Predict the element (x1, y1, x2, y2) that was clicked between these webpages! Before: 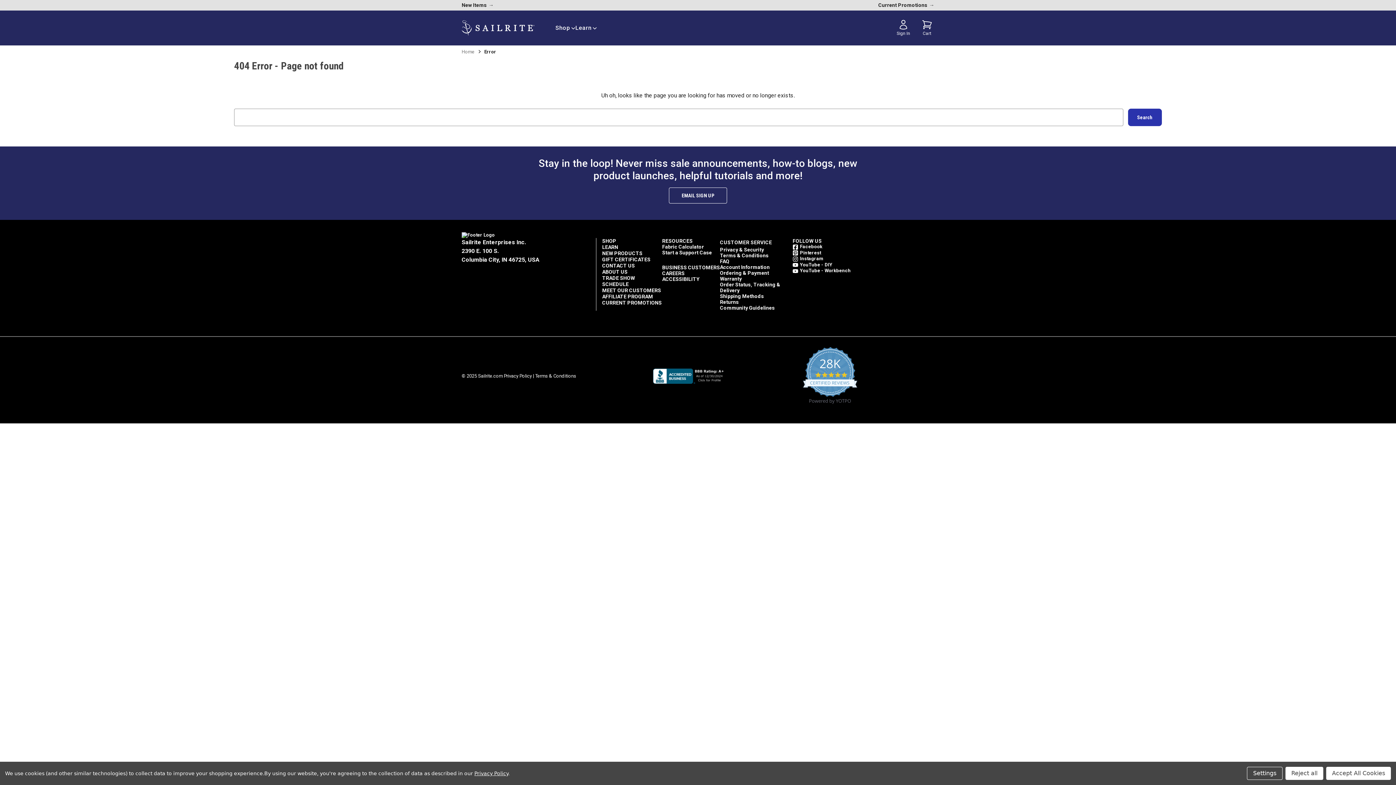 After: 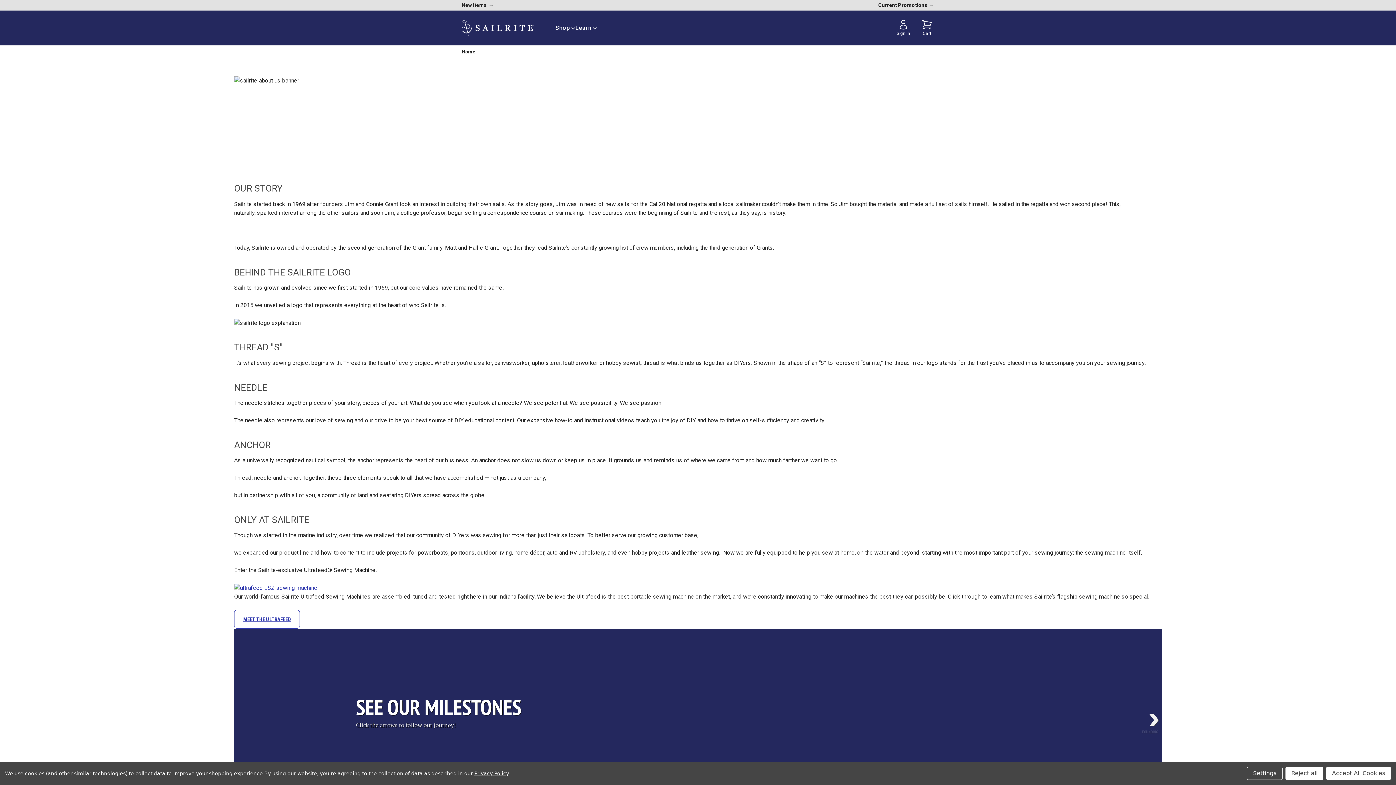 Action: label: ABOUT US bbox: (602, 269, 627, 274)